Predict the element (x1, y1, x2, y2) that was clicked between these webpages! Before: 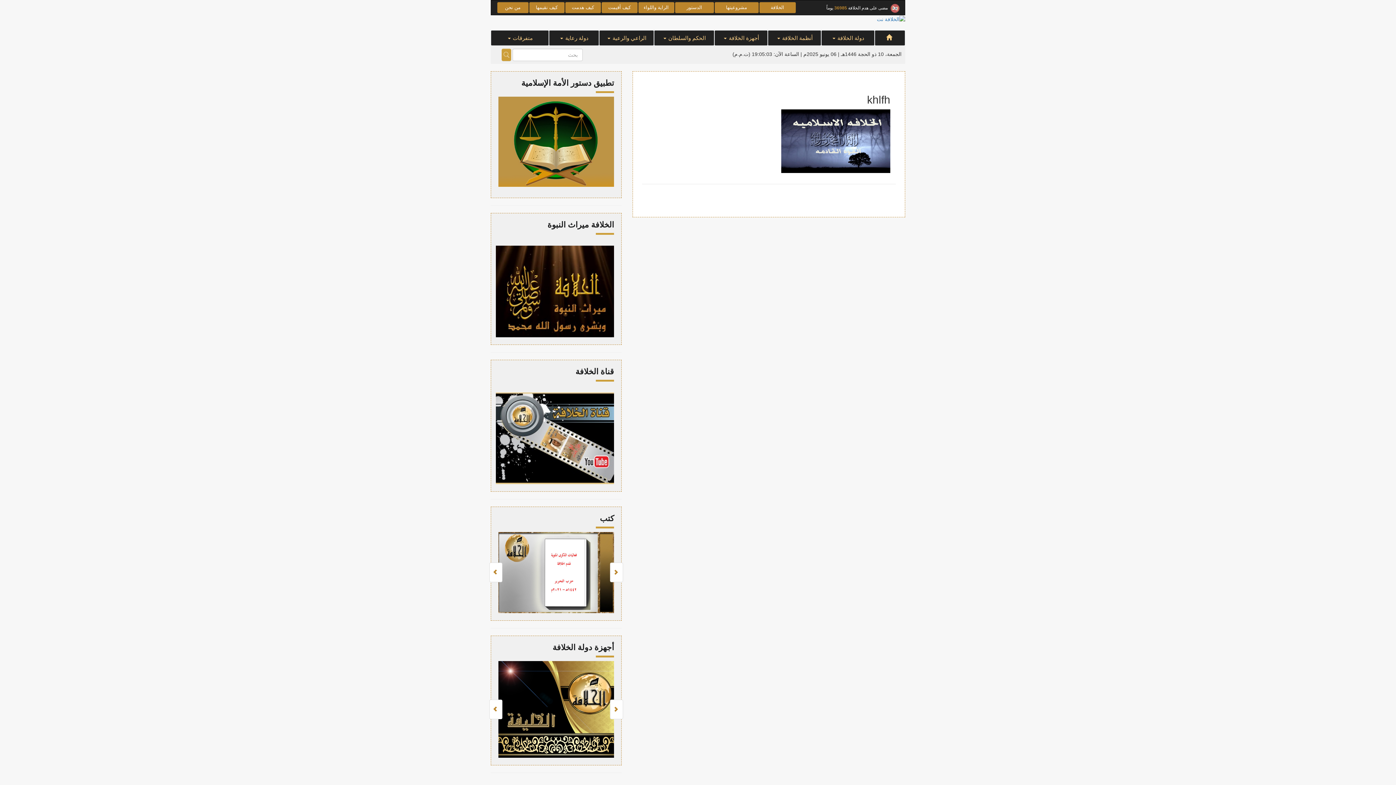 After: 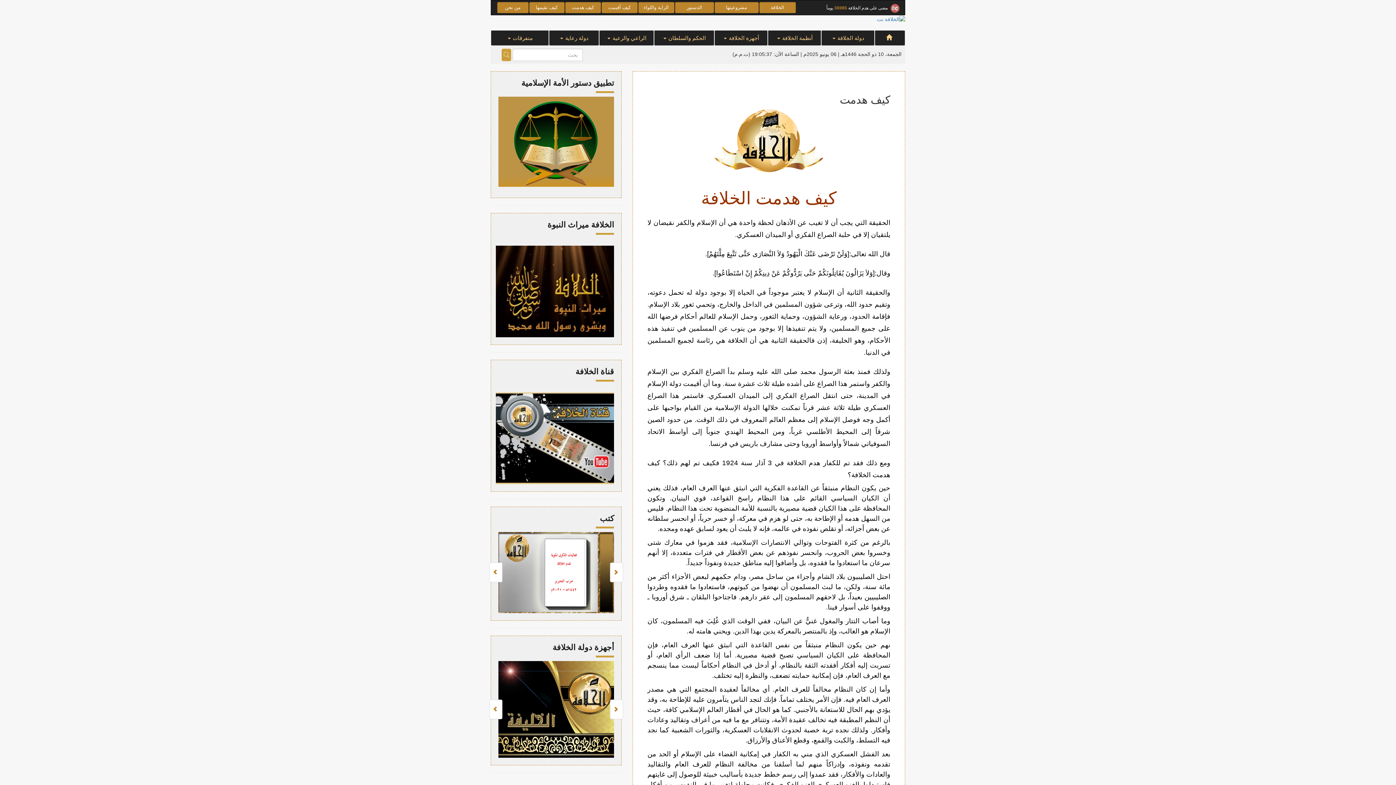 Action: bbox: (565, 2, 600, 13) label: كيف هدمت